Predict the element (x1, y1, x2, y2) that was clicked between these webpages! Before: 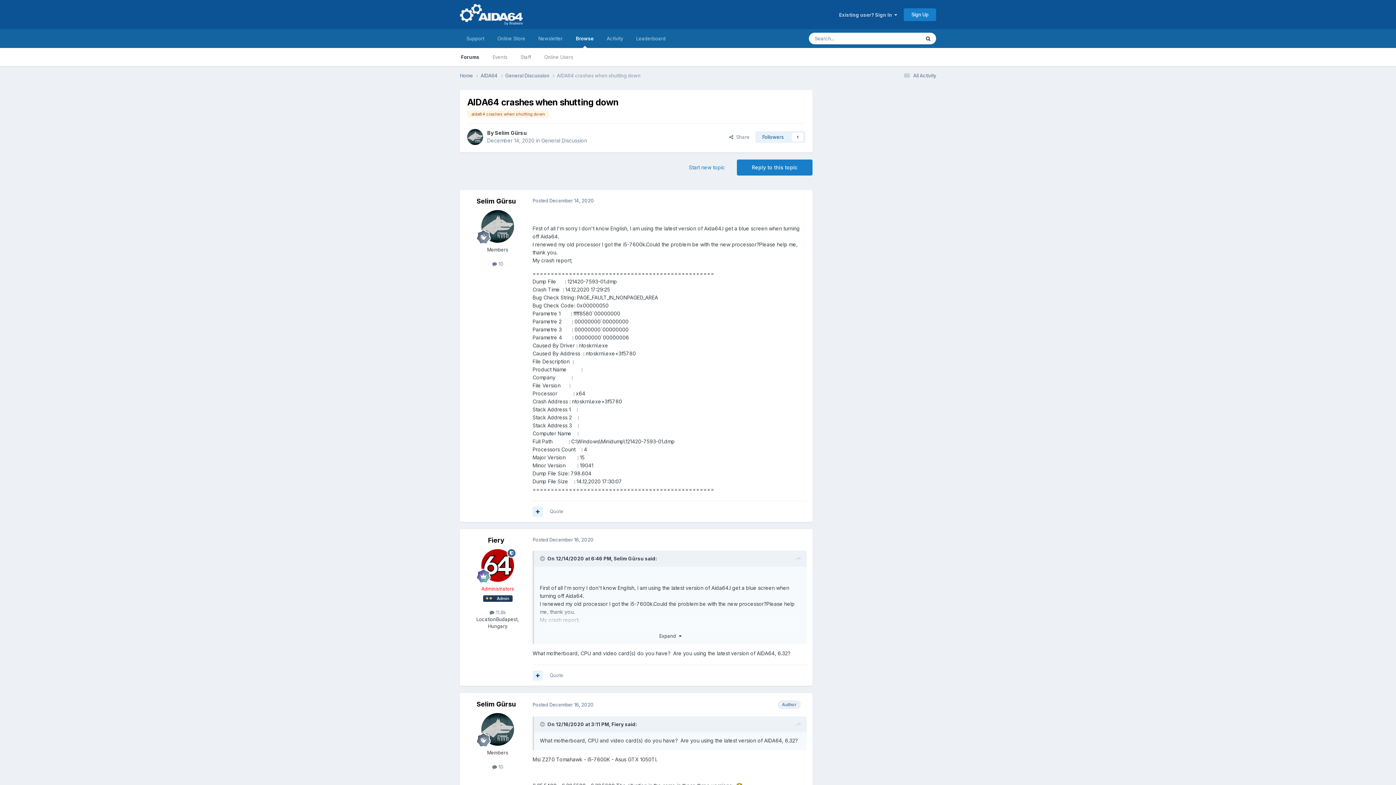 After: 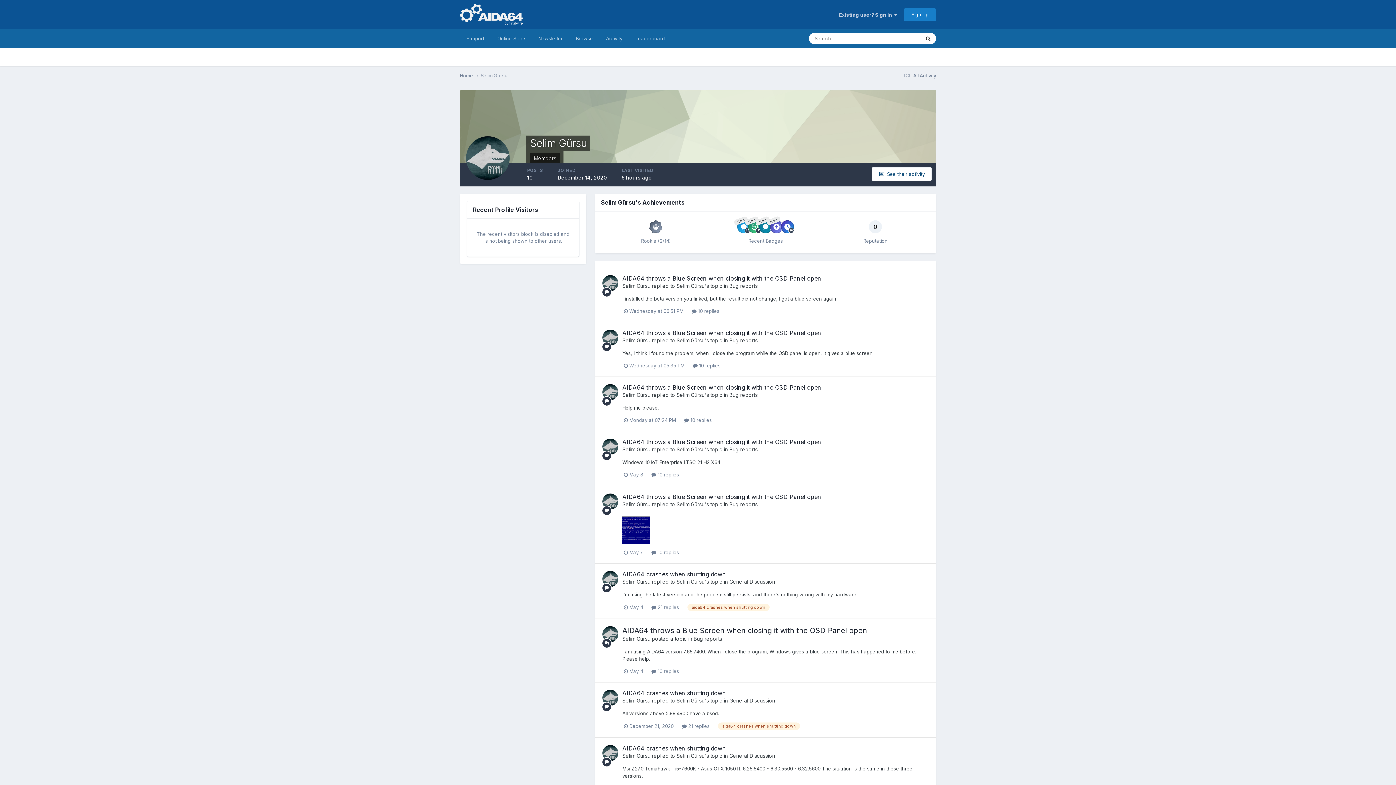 Action: label: Selim Gürsu bbox: (476, 700, 516, 708)